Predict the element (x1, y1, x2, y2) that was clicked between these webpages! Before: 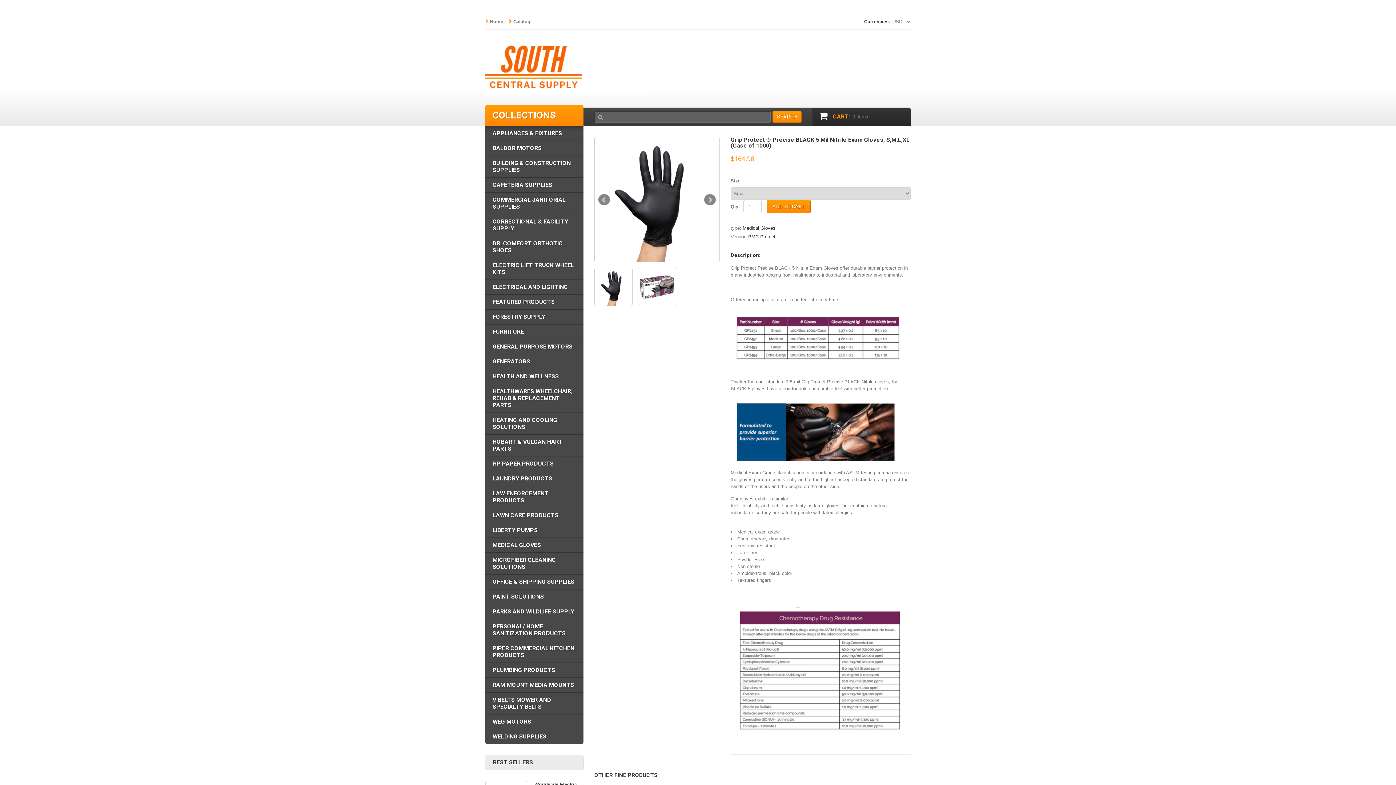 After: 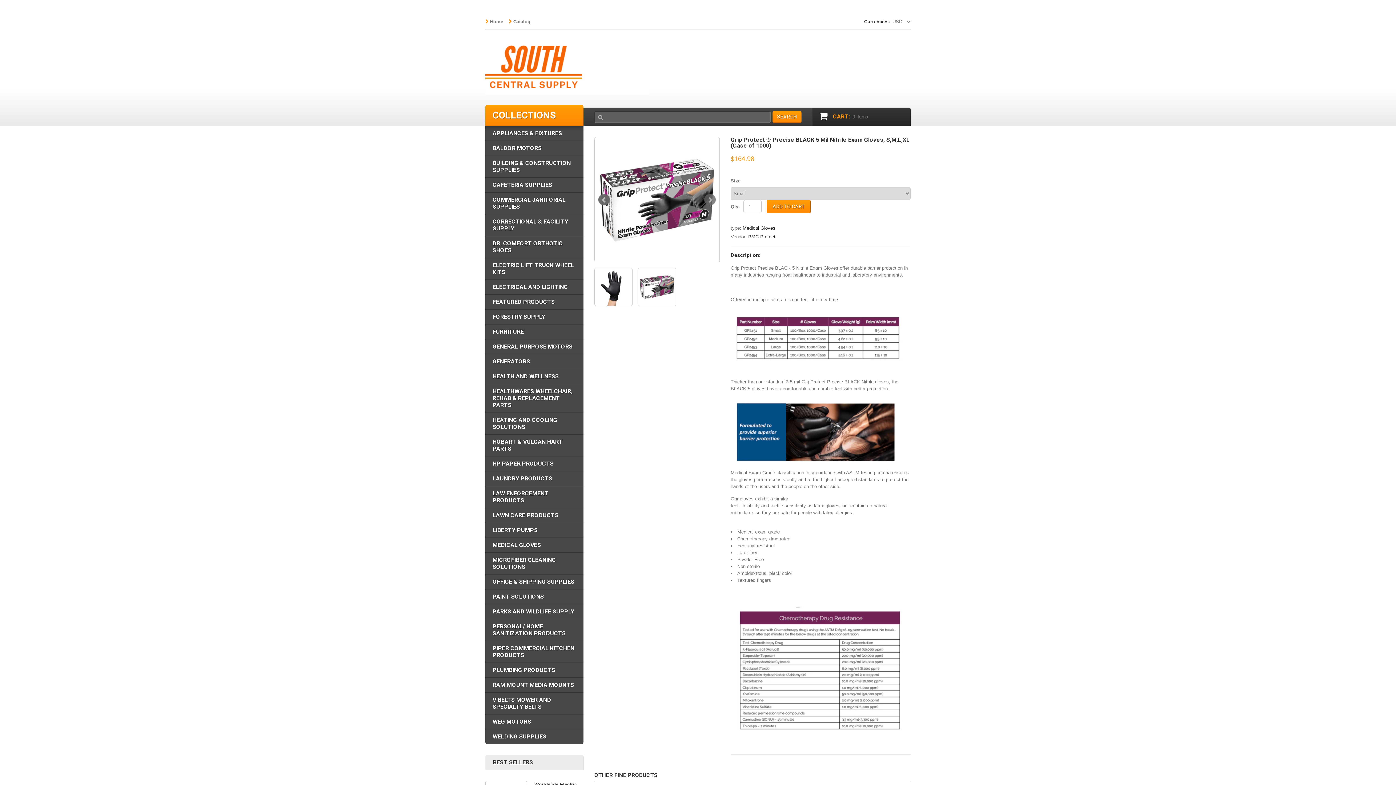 Action: bbox: (598, 194, 610, 205) label: Prev